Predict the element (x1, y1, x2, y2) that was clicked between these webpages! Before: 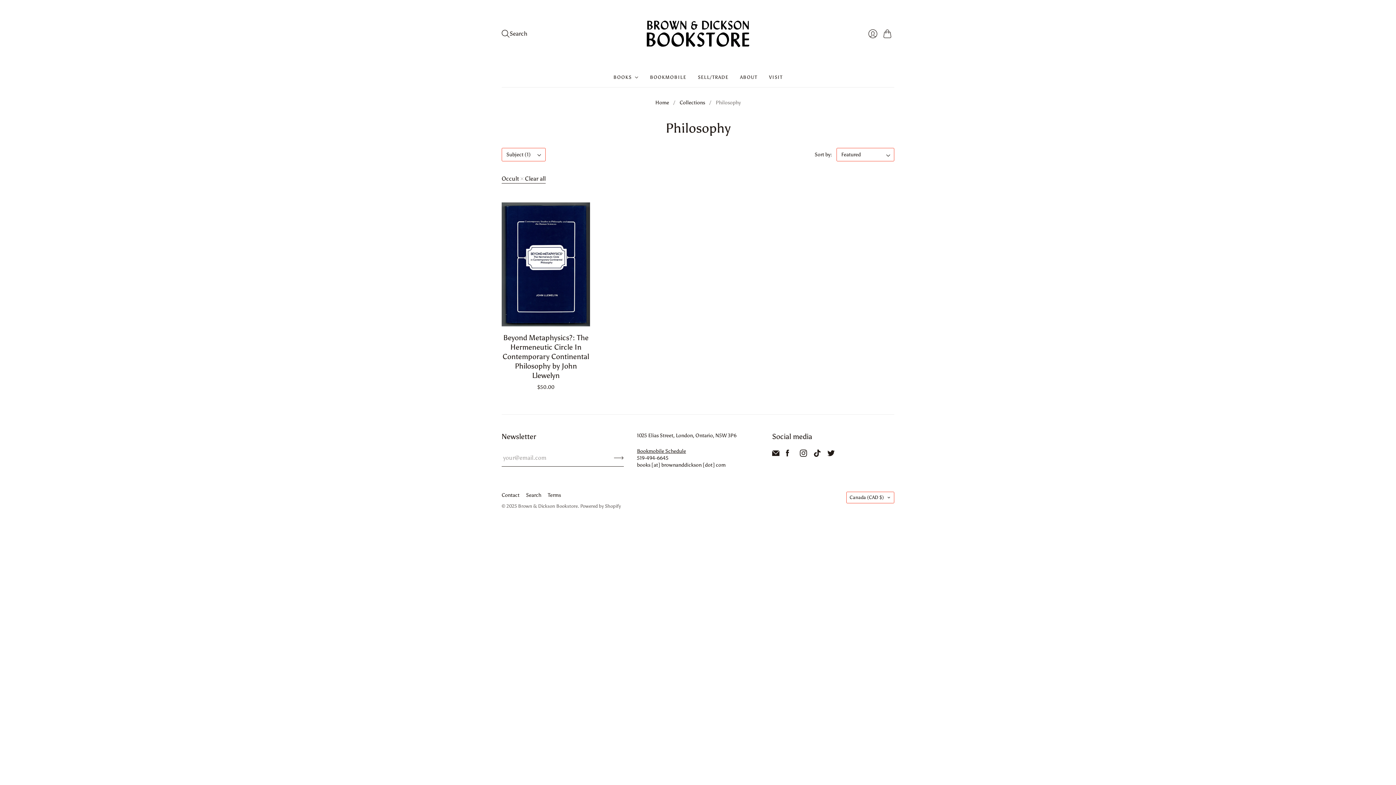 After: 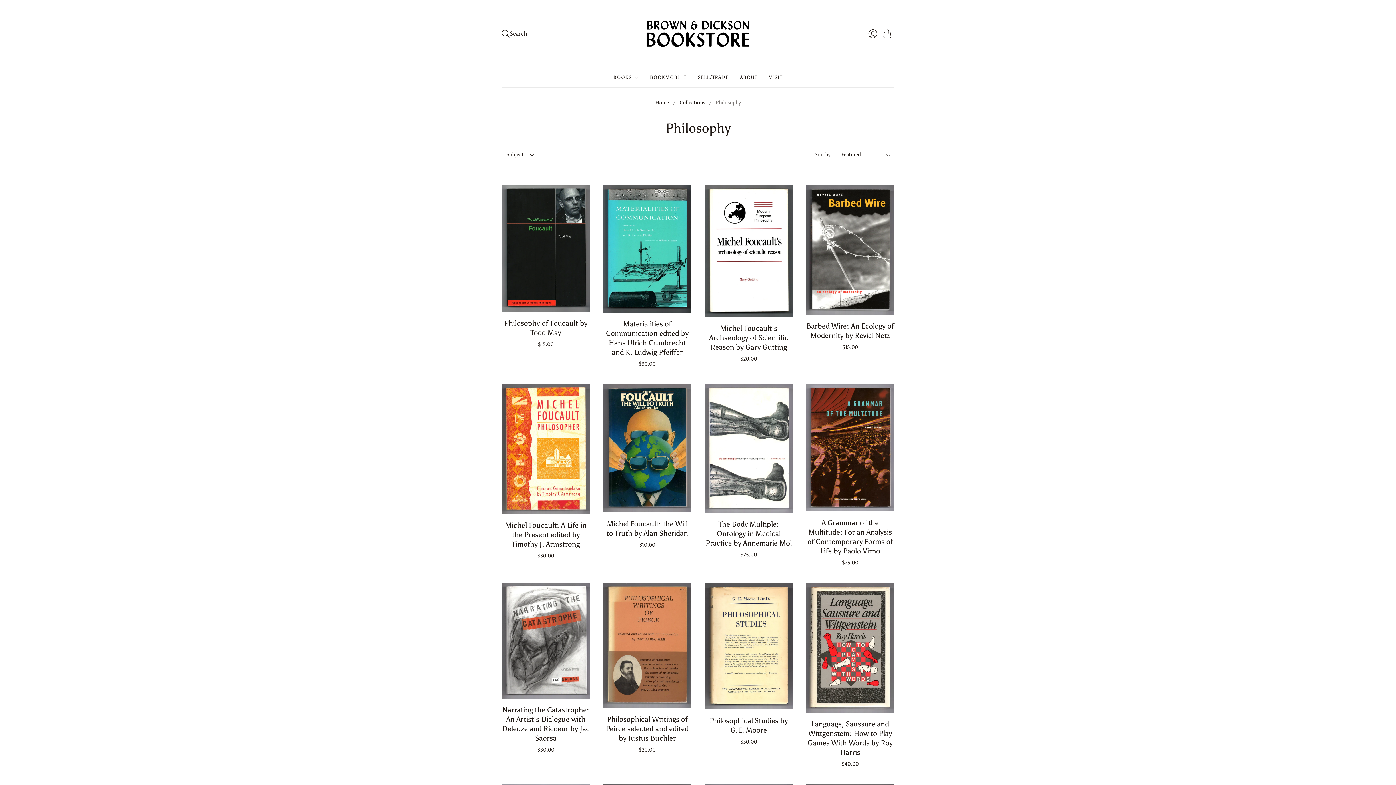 Action: bbox: (525, 176, 545, 181) label: Clear all